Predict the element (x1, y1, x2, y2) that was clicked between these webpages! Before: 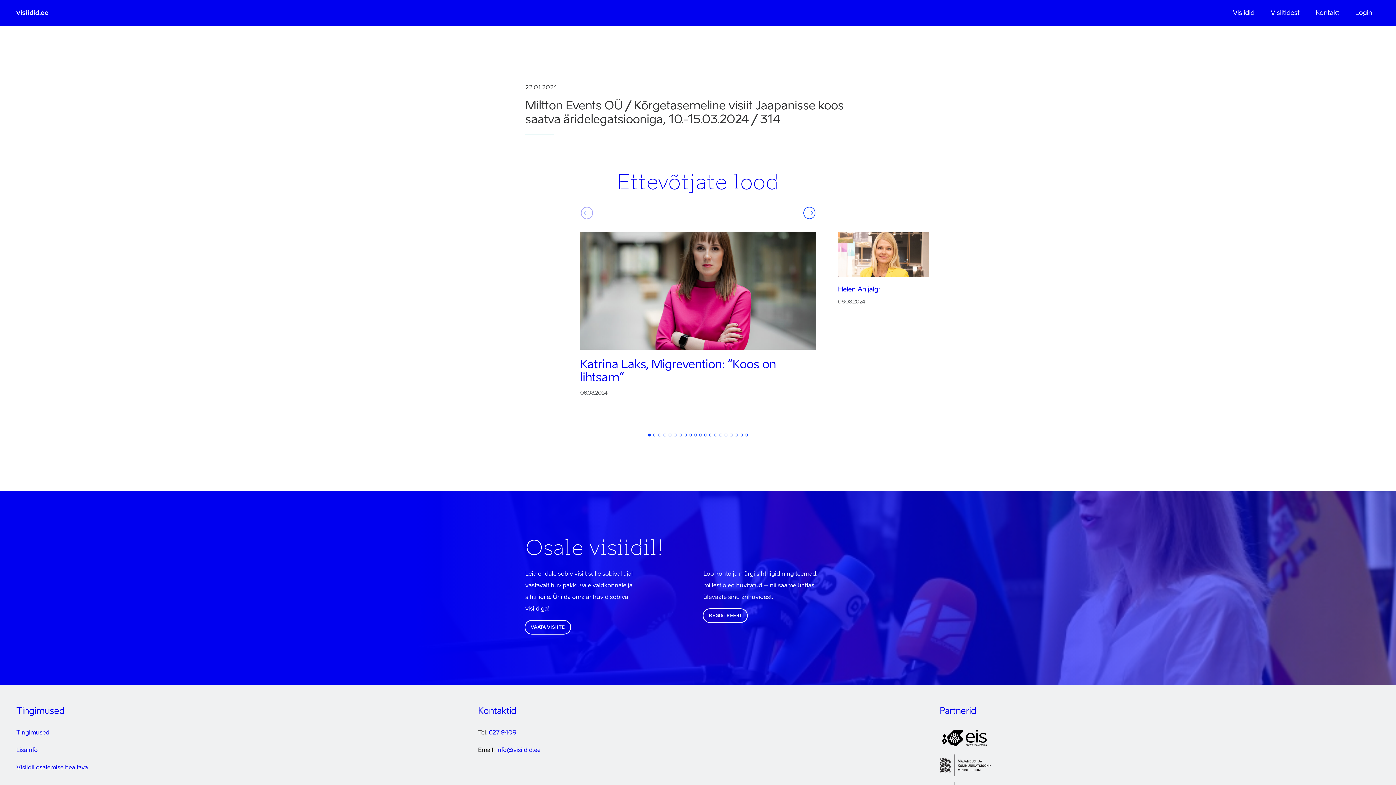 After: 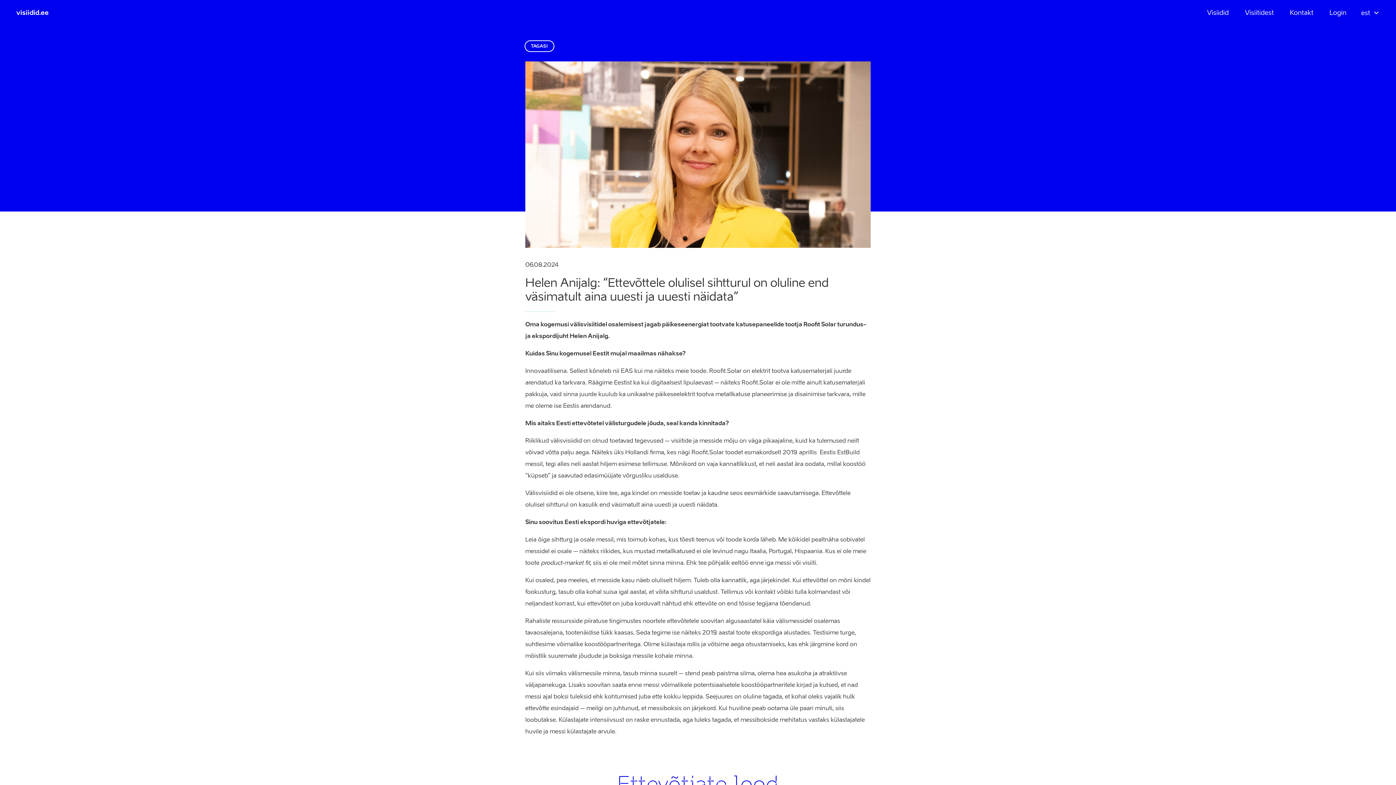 Action: bbox: (838, 286, 880, 293) label: Helen Anijalg: